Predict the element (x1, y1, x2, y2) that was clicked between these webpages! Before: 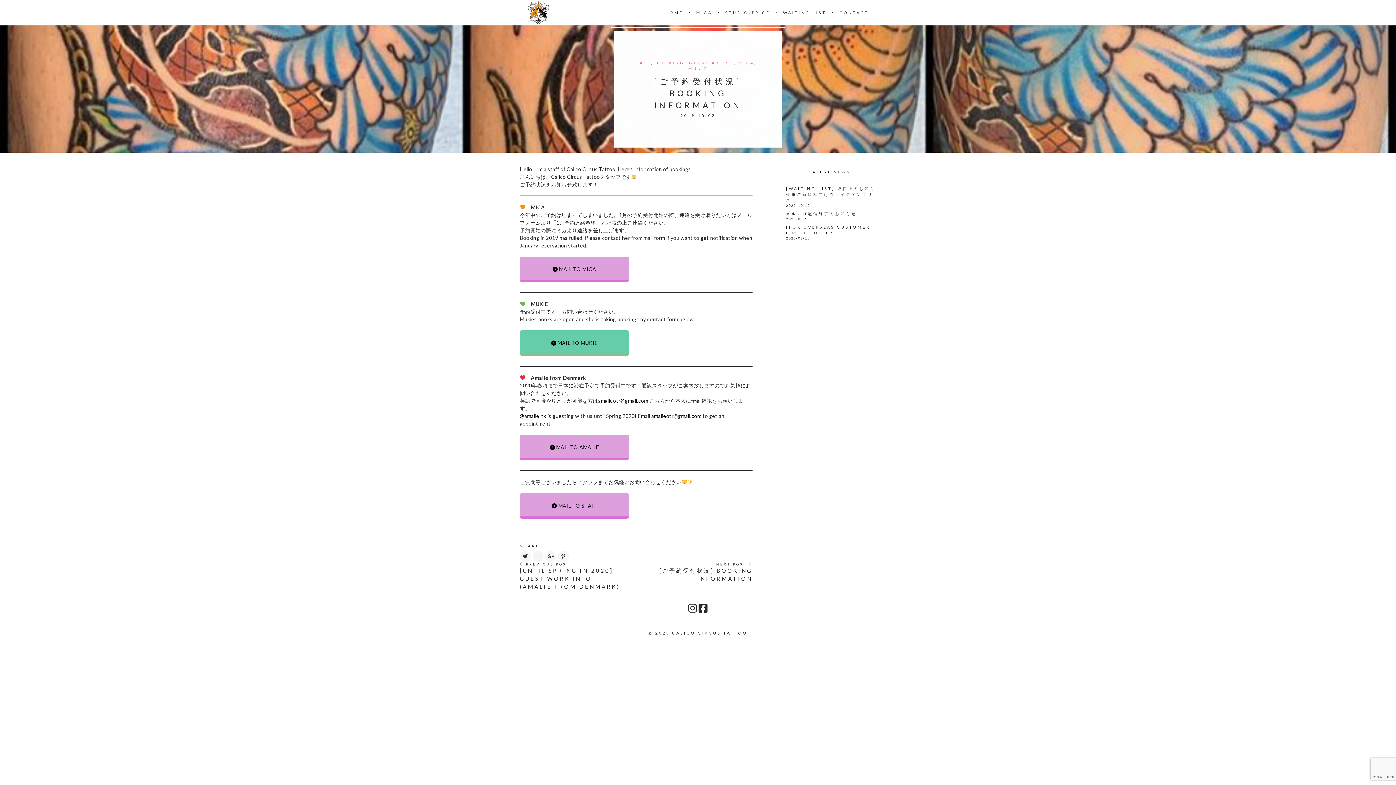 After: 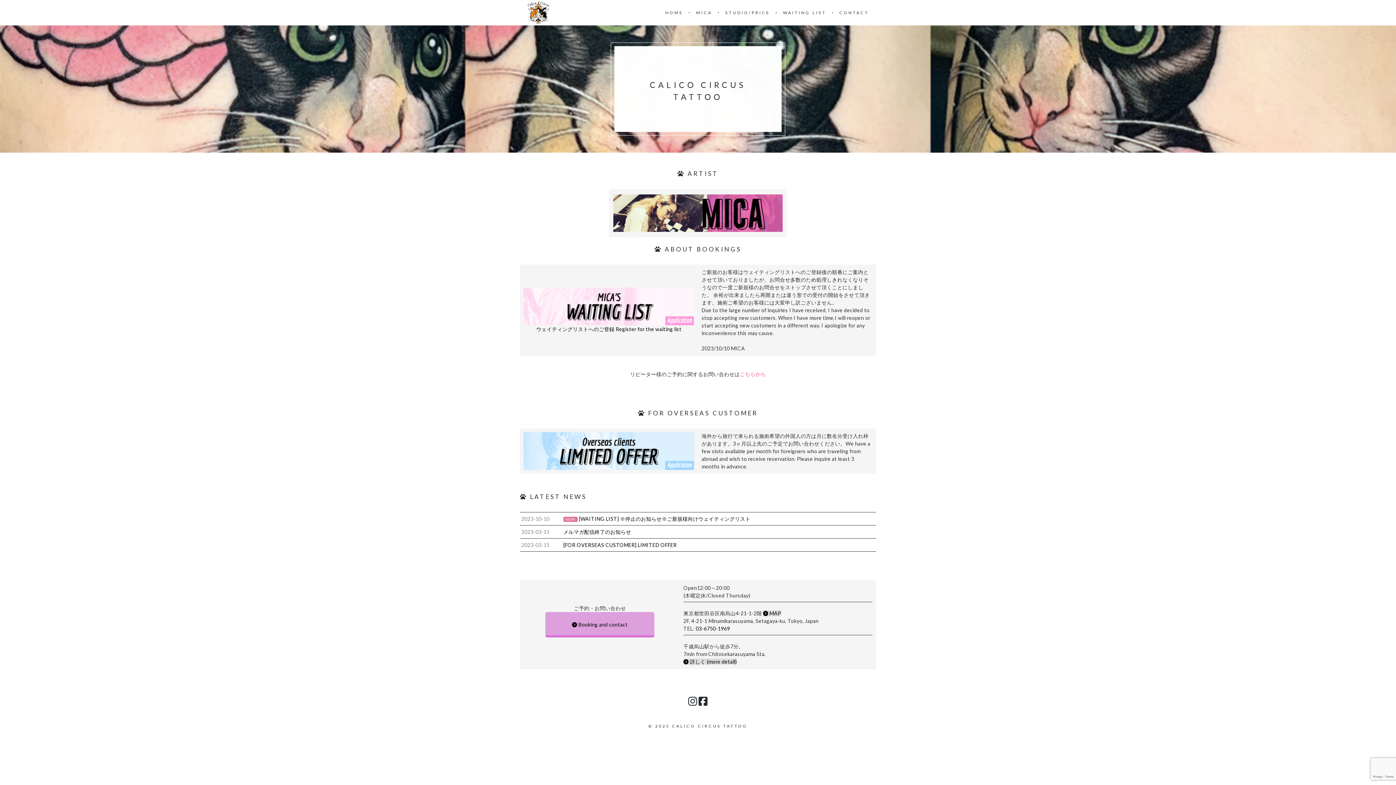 Action: bbox: (527, 1, 549, 24)